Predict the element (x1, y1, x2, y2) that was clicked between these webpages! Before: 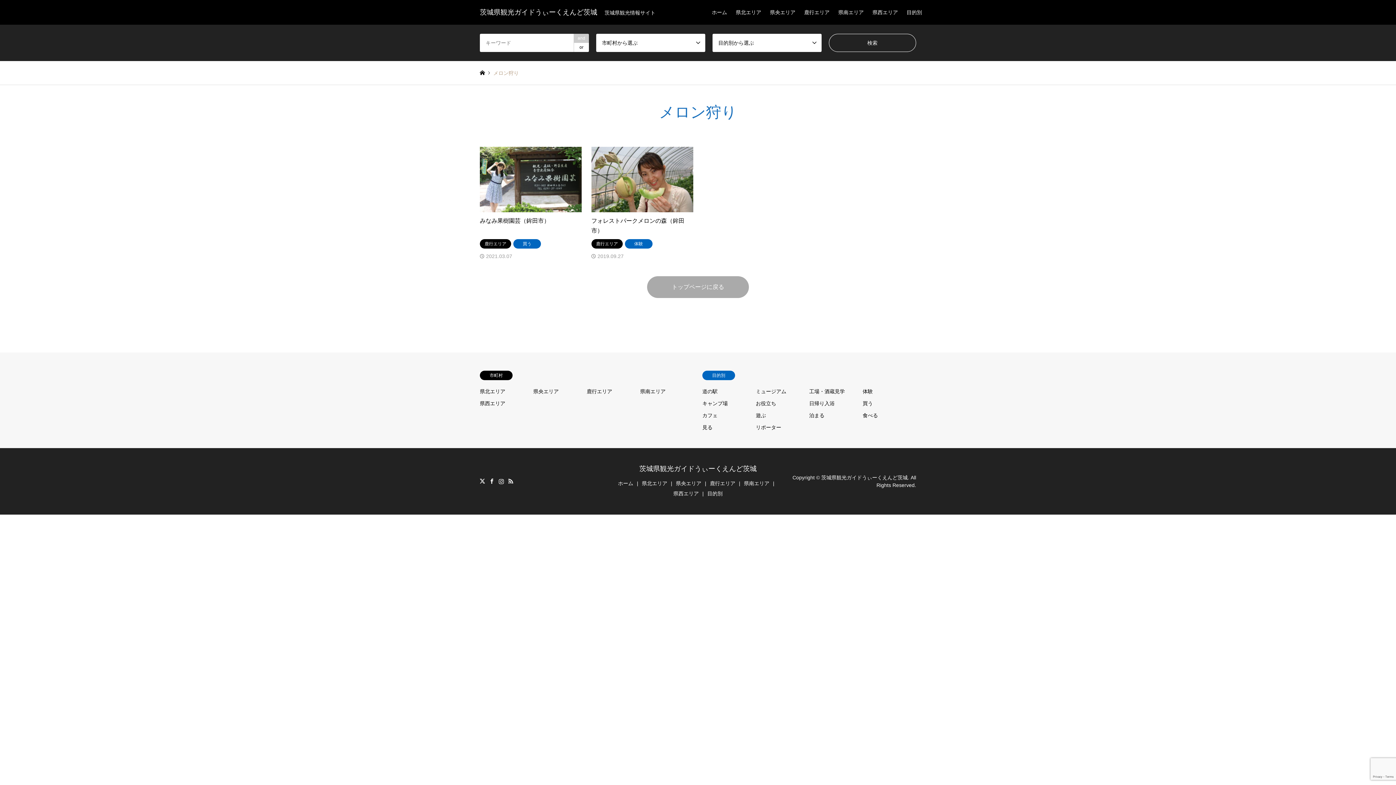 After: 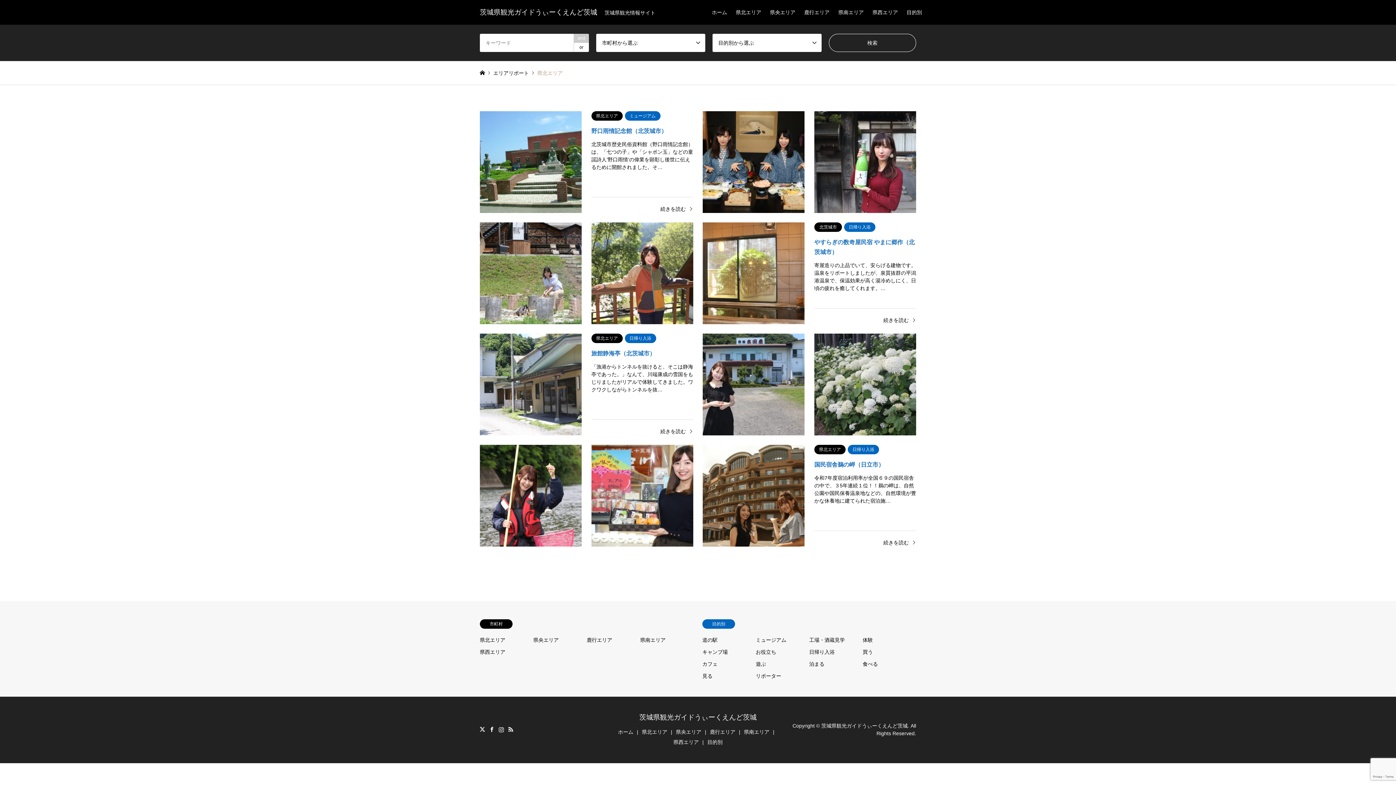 Action: label: 県北エリア bbox: (480, 388, 505, 394)